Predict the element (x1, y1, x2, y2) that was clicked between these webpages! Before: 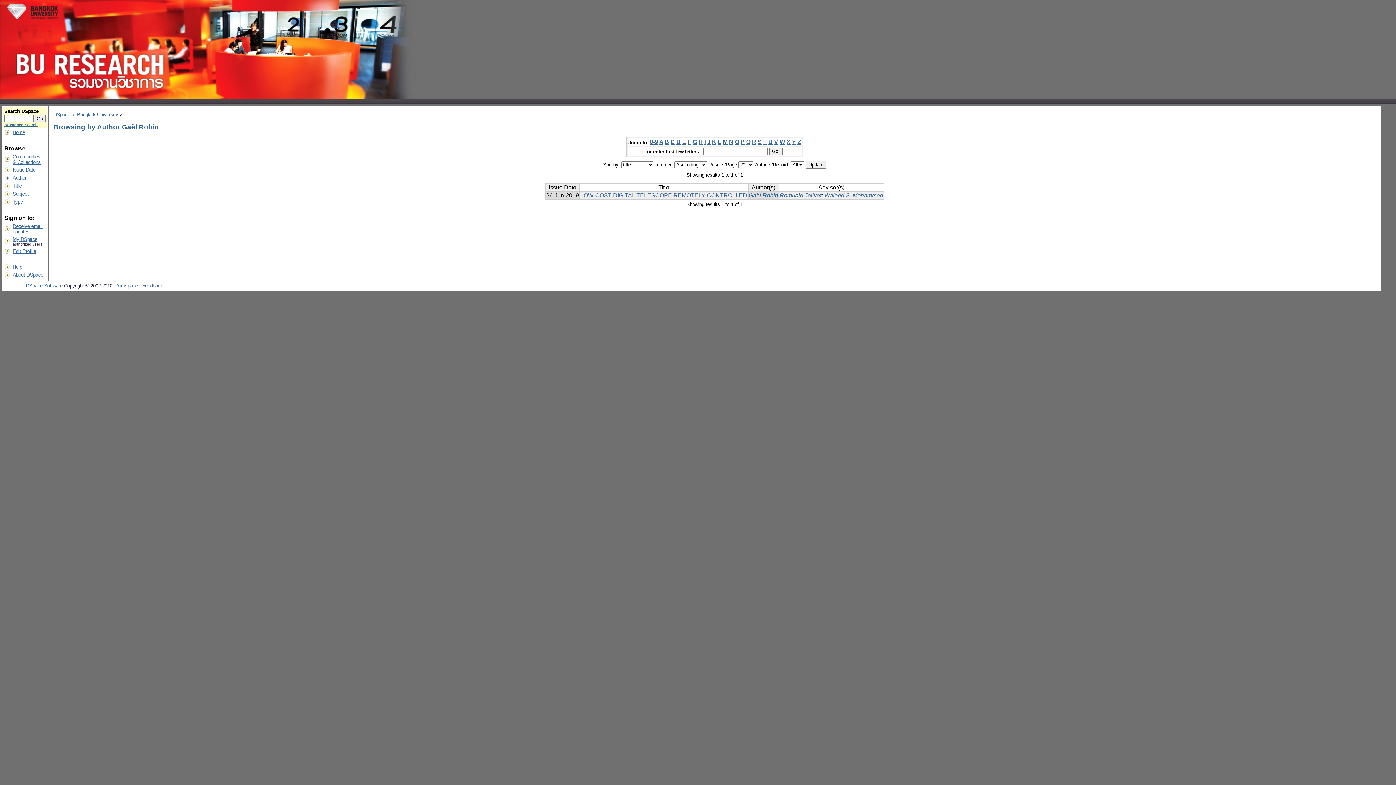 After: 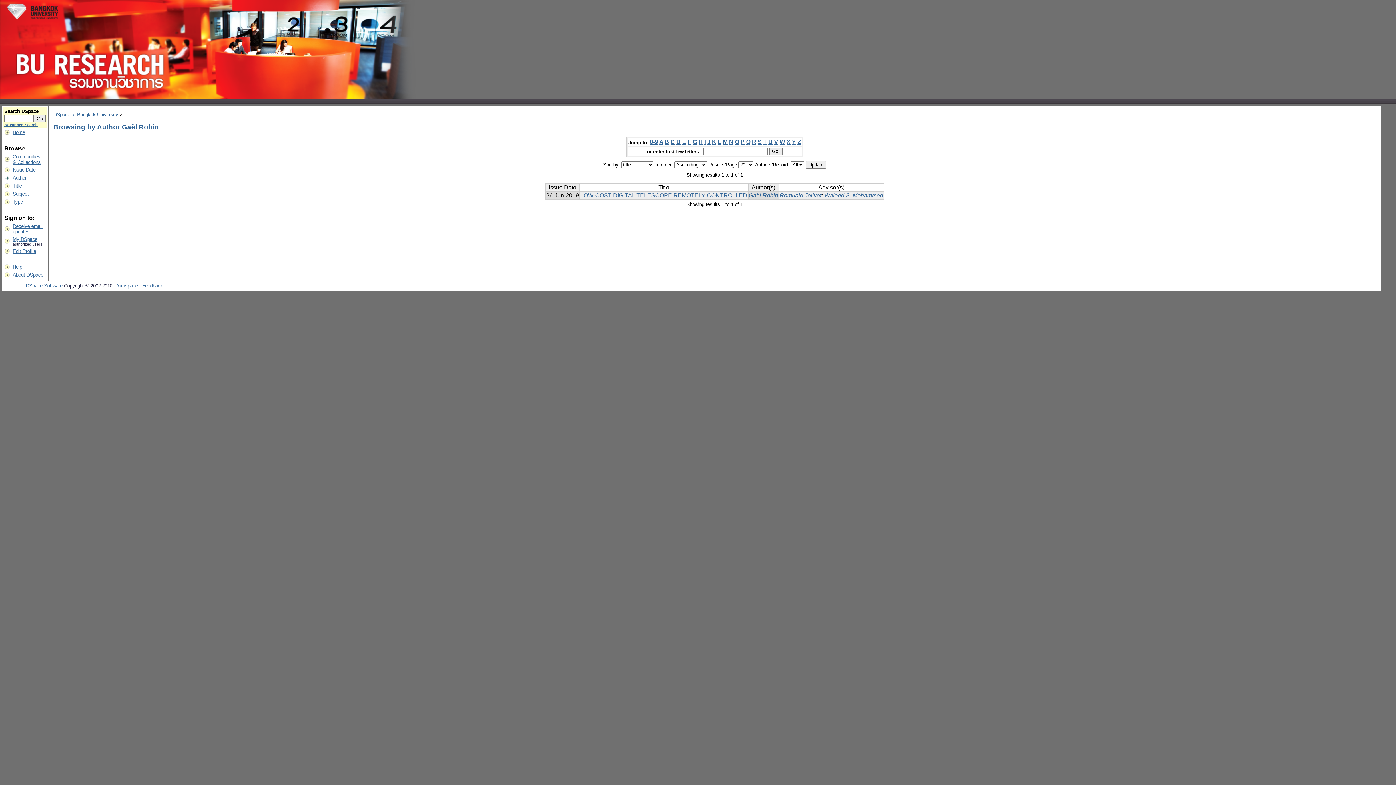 Action: bbox: (704, 139, 706, 145) label: I